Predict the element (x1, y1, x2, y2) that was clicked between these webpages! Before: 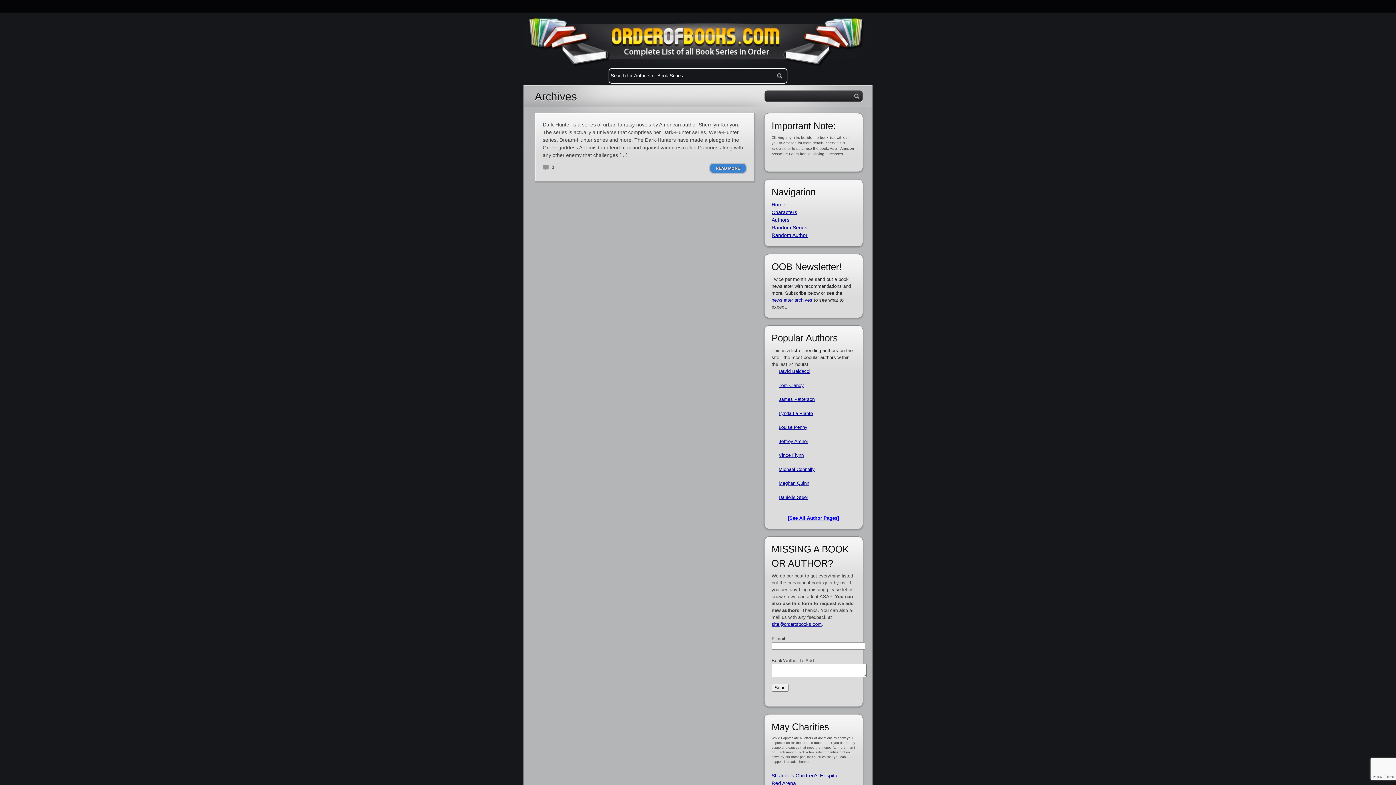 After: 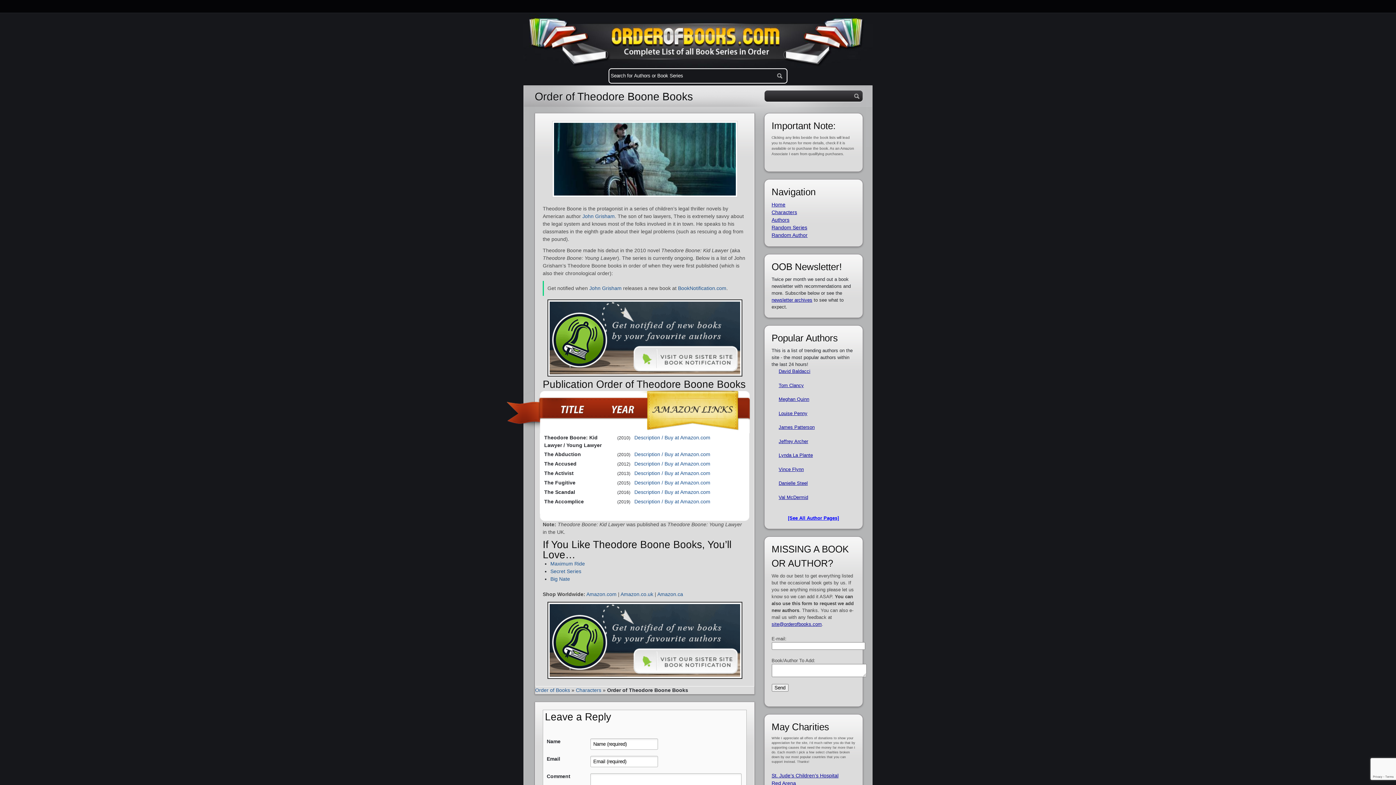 Action: bbox: (771, 224, 807, 230) label: Random Series